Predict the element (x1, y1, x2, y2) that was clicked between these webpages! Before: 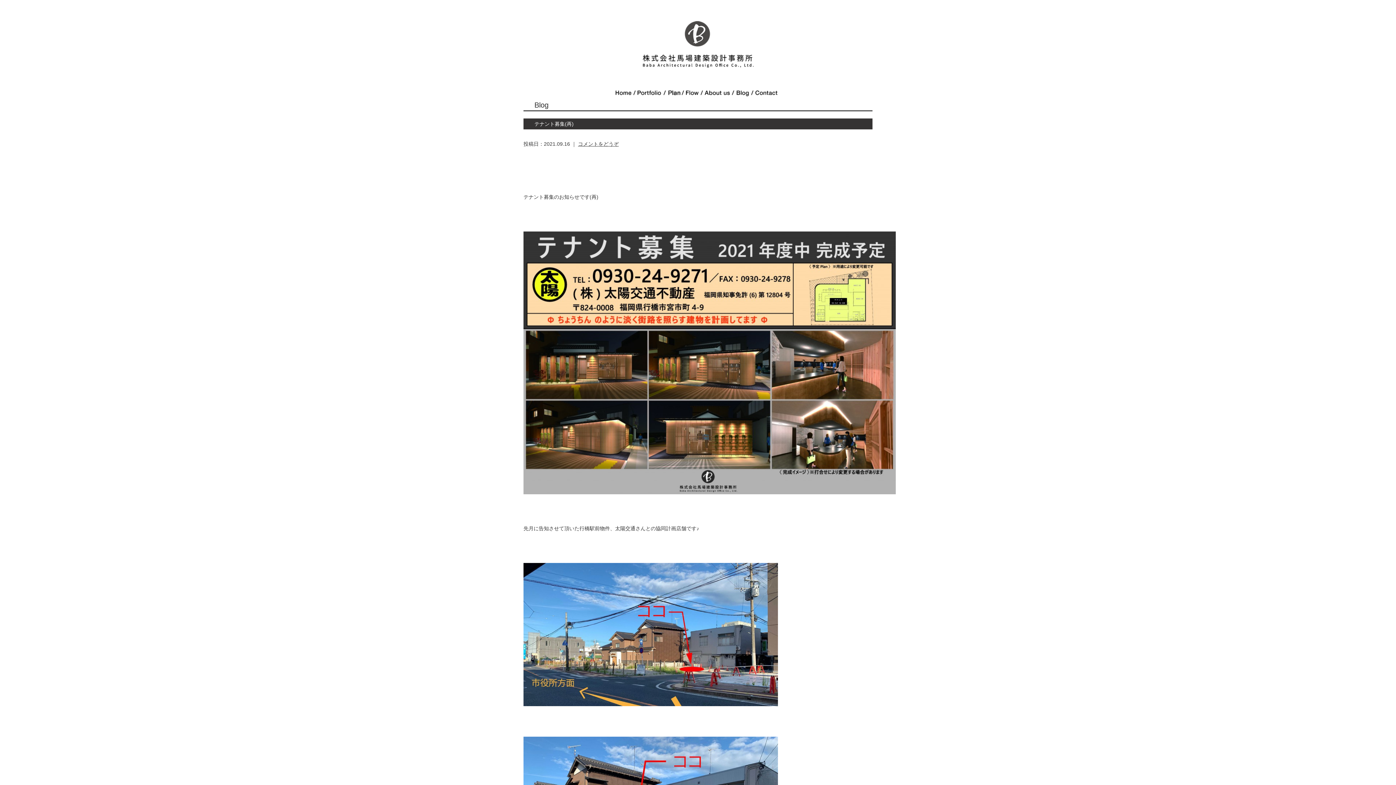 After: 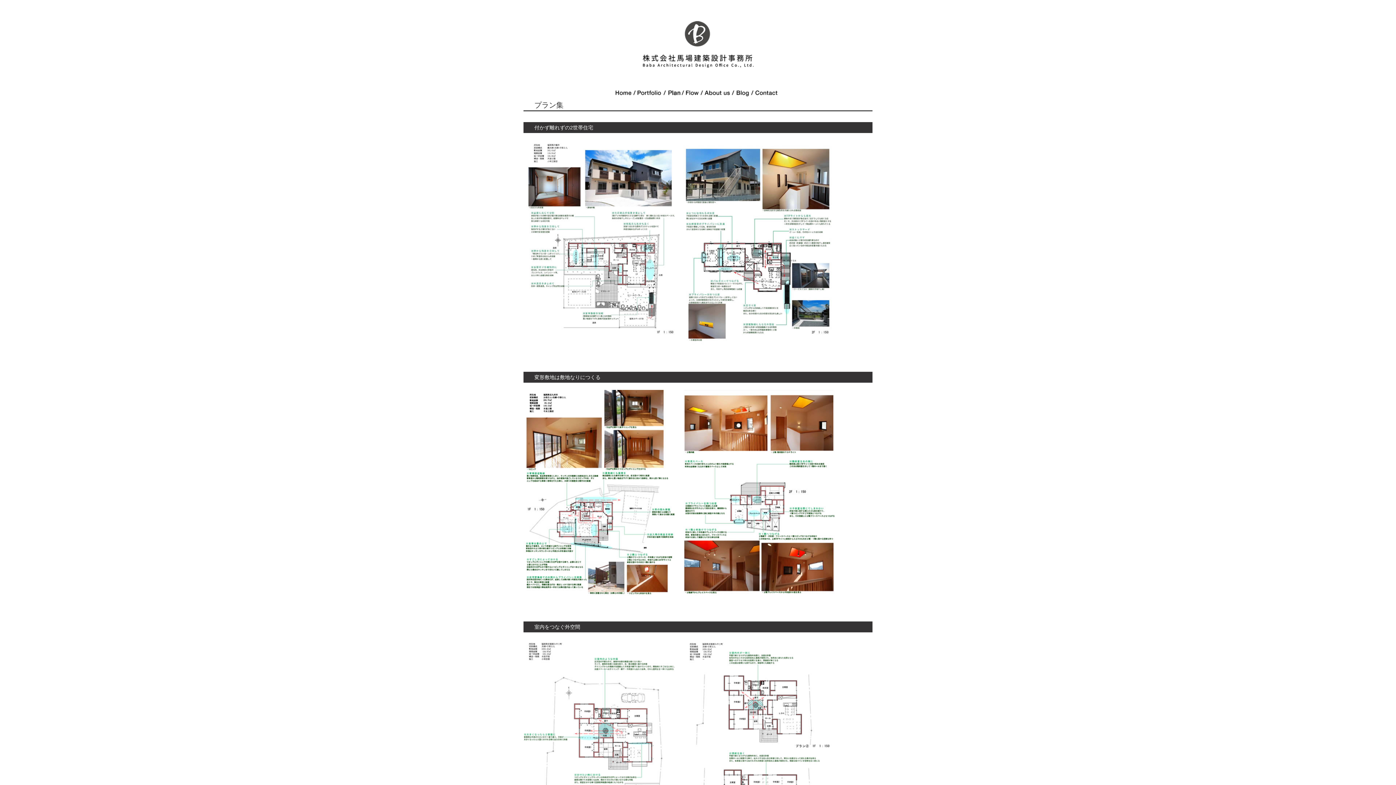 Action: bbox: (666, 89, 681, 96) label: Plan